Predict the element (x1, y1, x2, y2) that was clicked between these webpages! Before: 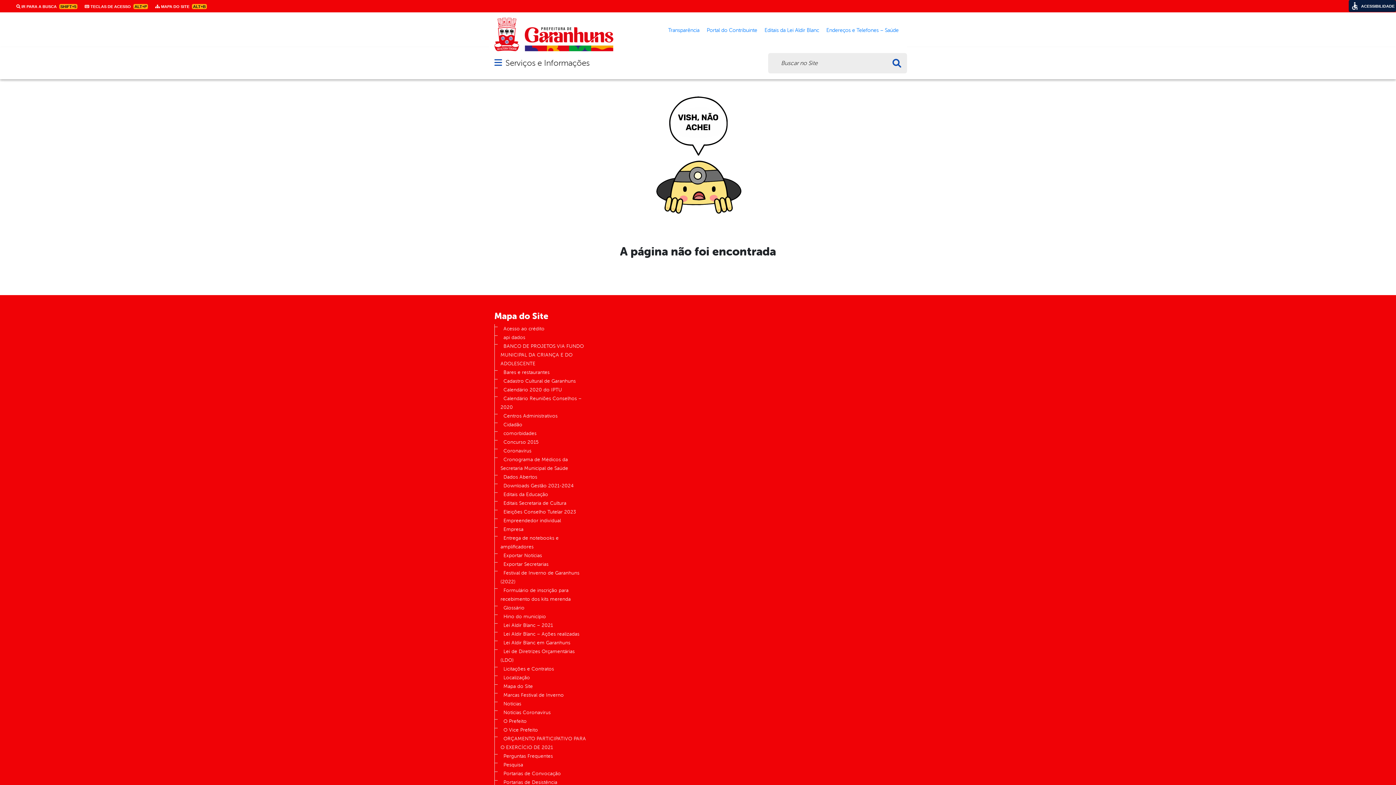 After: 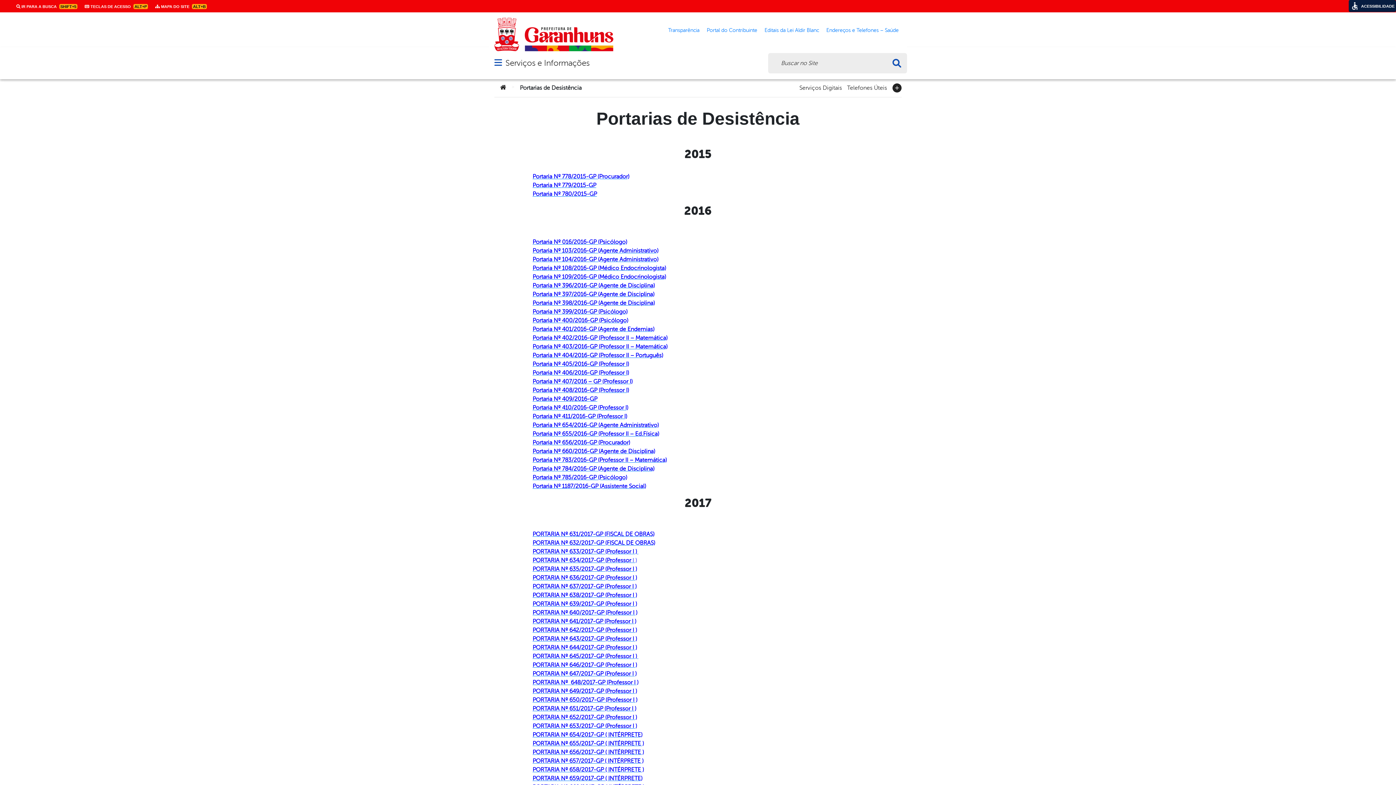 Action: bbox: (500, 777, 560, 788) label: Portarias de Desistência